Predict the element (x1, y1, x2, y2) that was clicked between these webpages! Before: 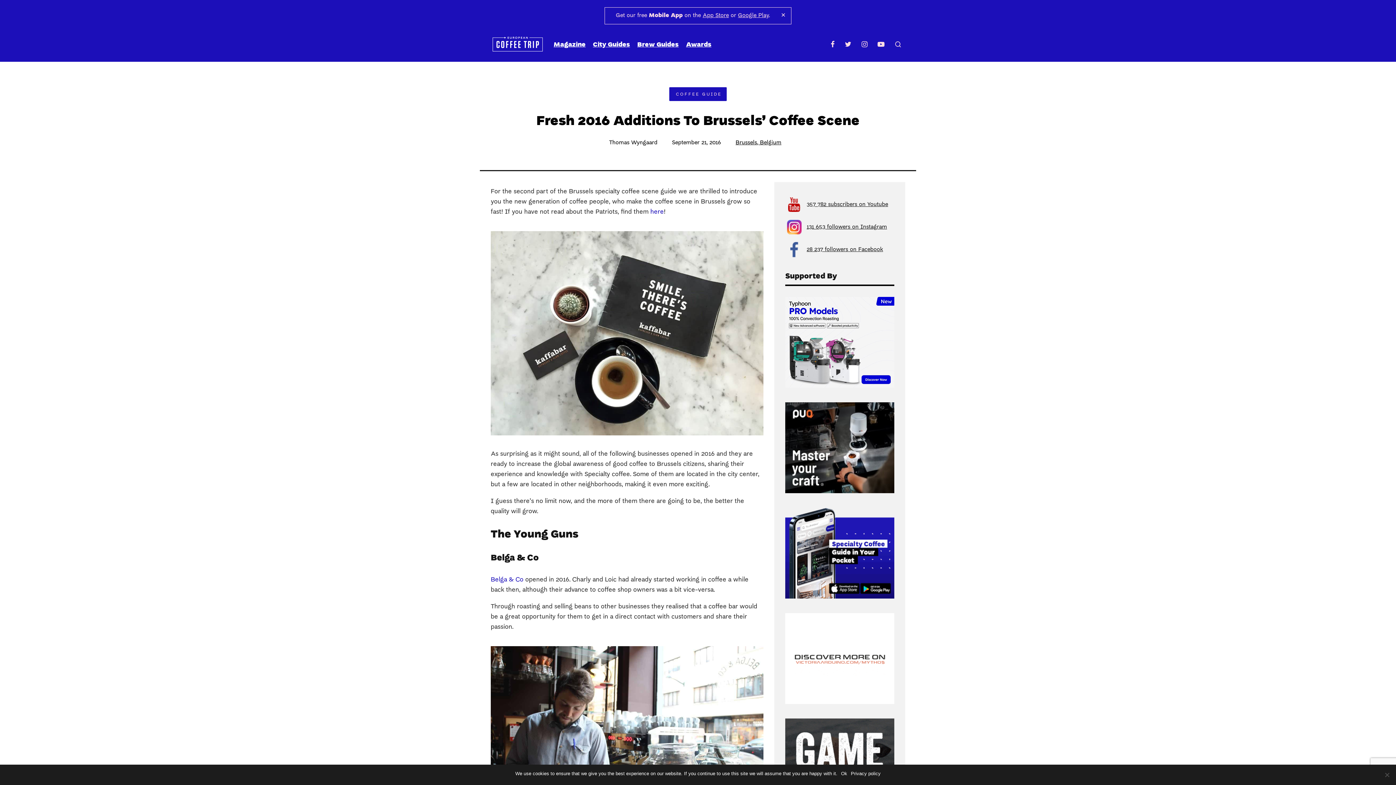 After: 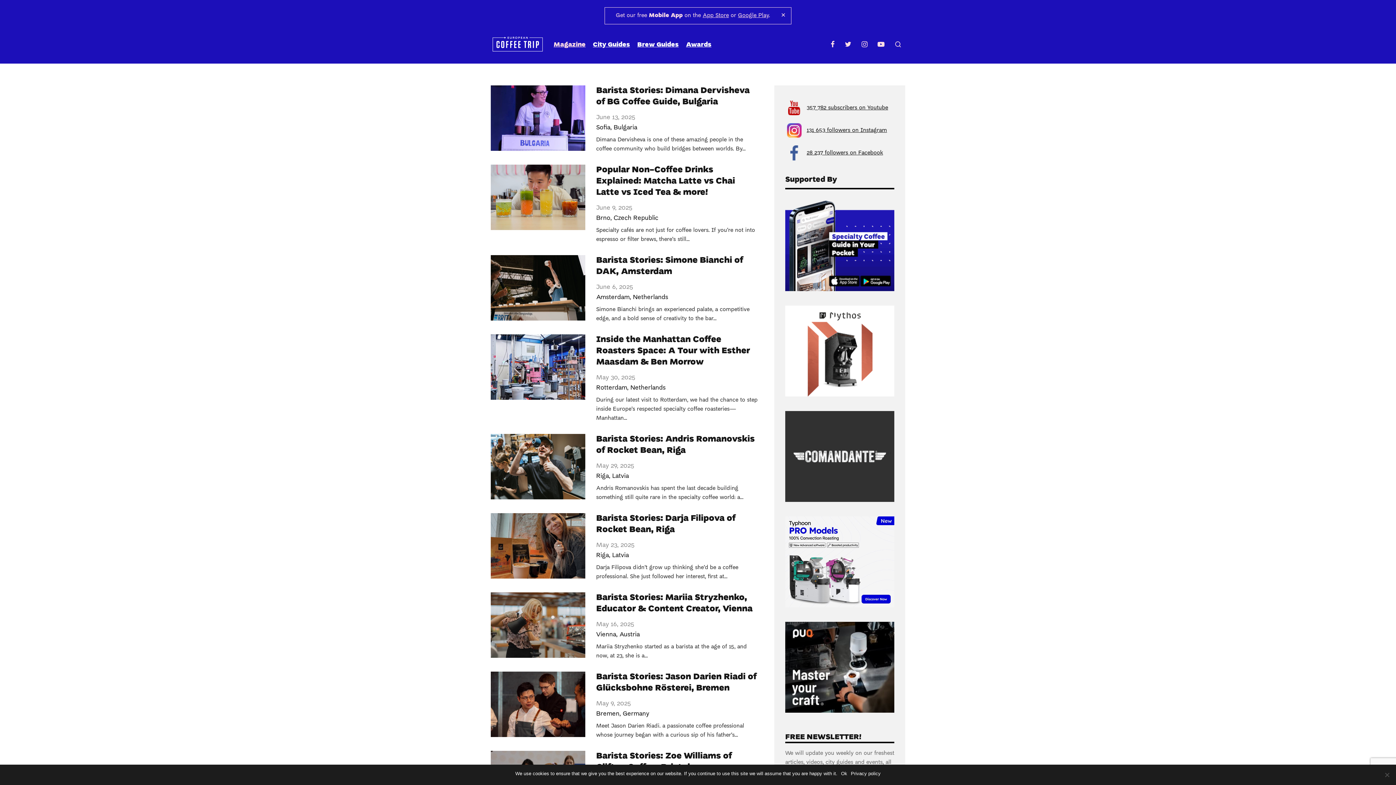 Action: bbox: (550, 34, 589, 53) label: Magazine